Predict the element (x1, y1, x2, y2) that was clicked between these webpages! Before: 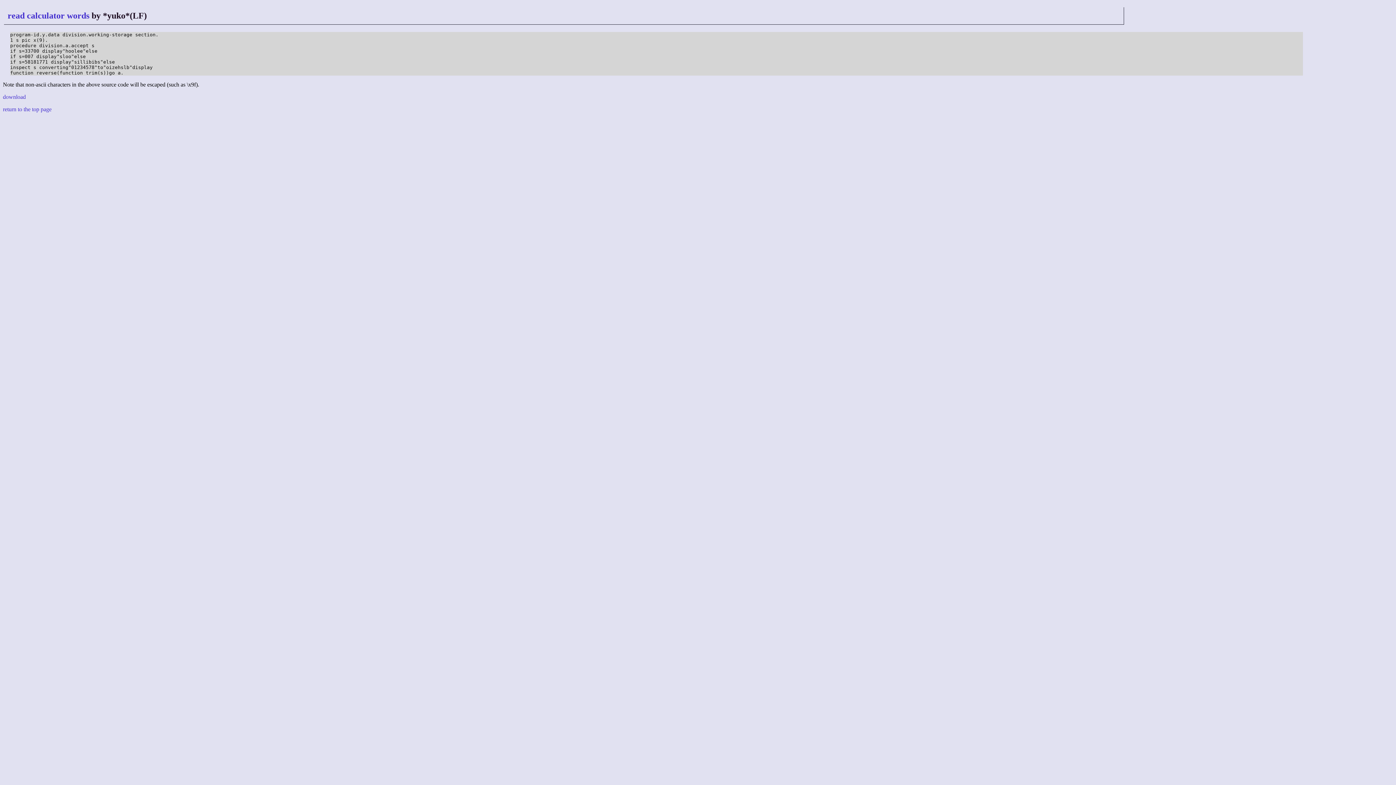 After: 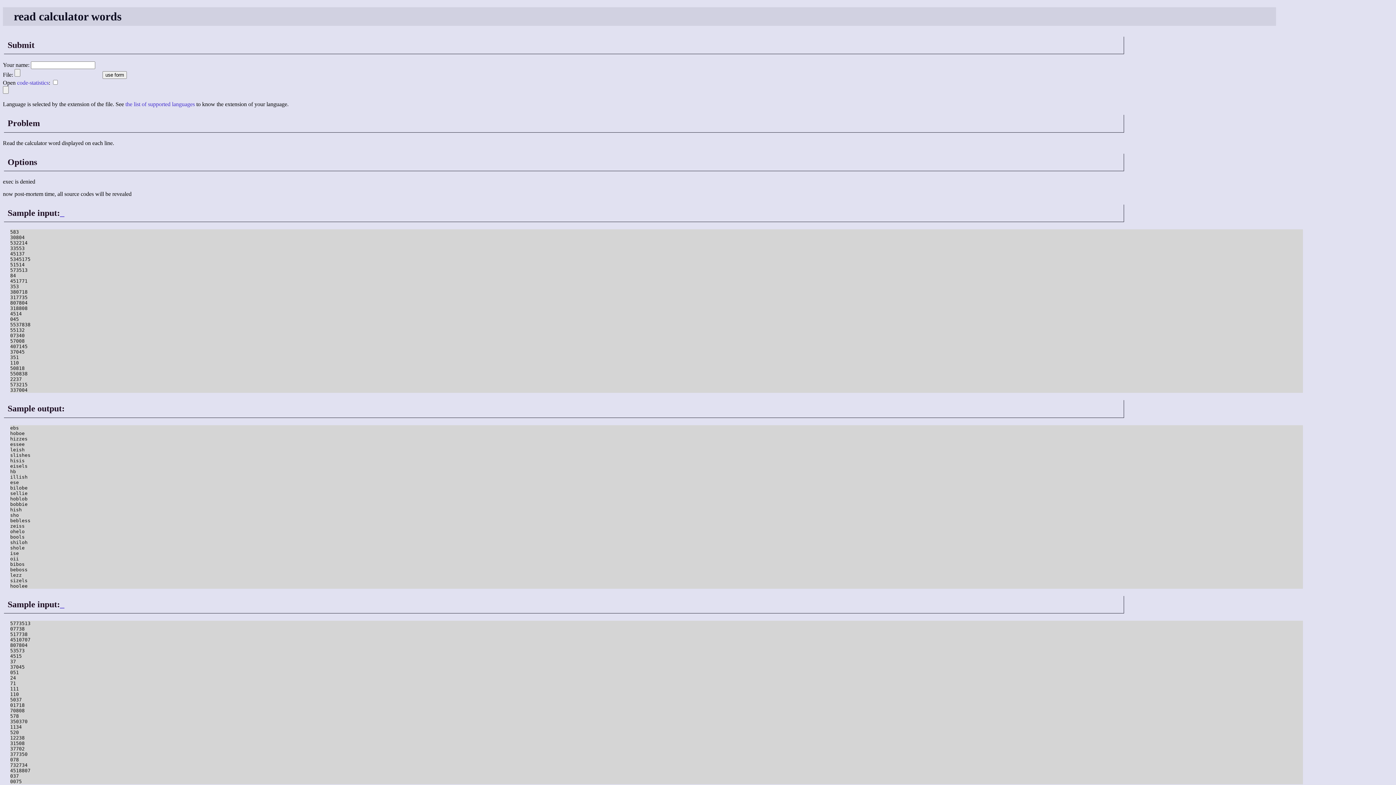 Action: bbox: (7, 10, 89, 20) label: read calculator words